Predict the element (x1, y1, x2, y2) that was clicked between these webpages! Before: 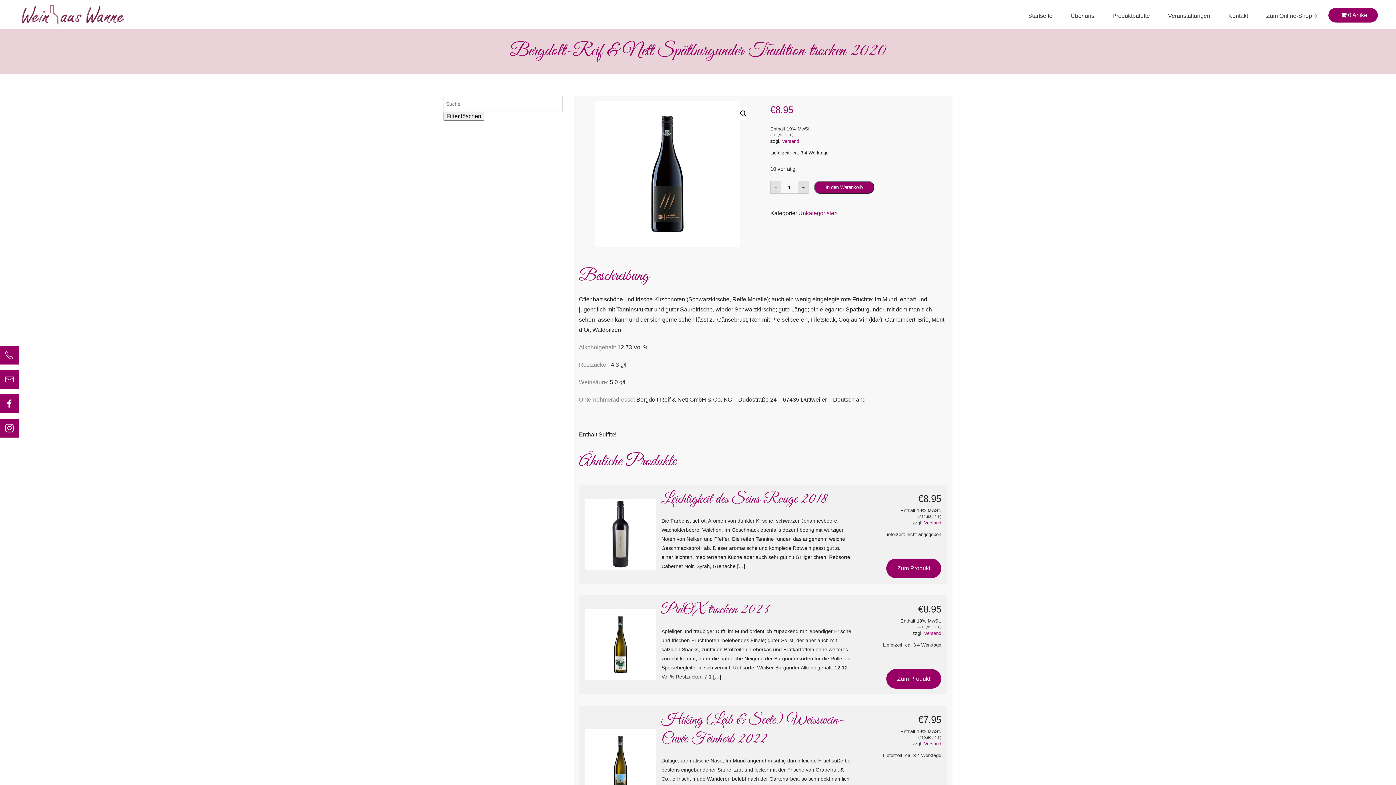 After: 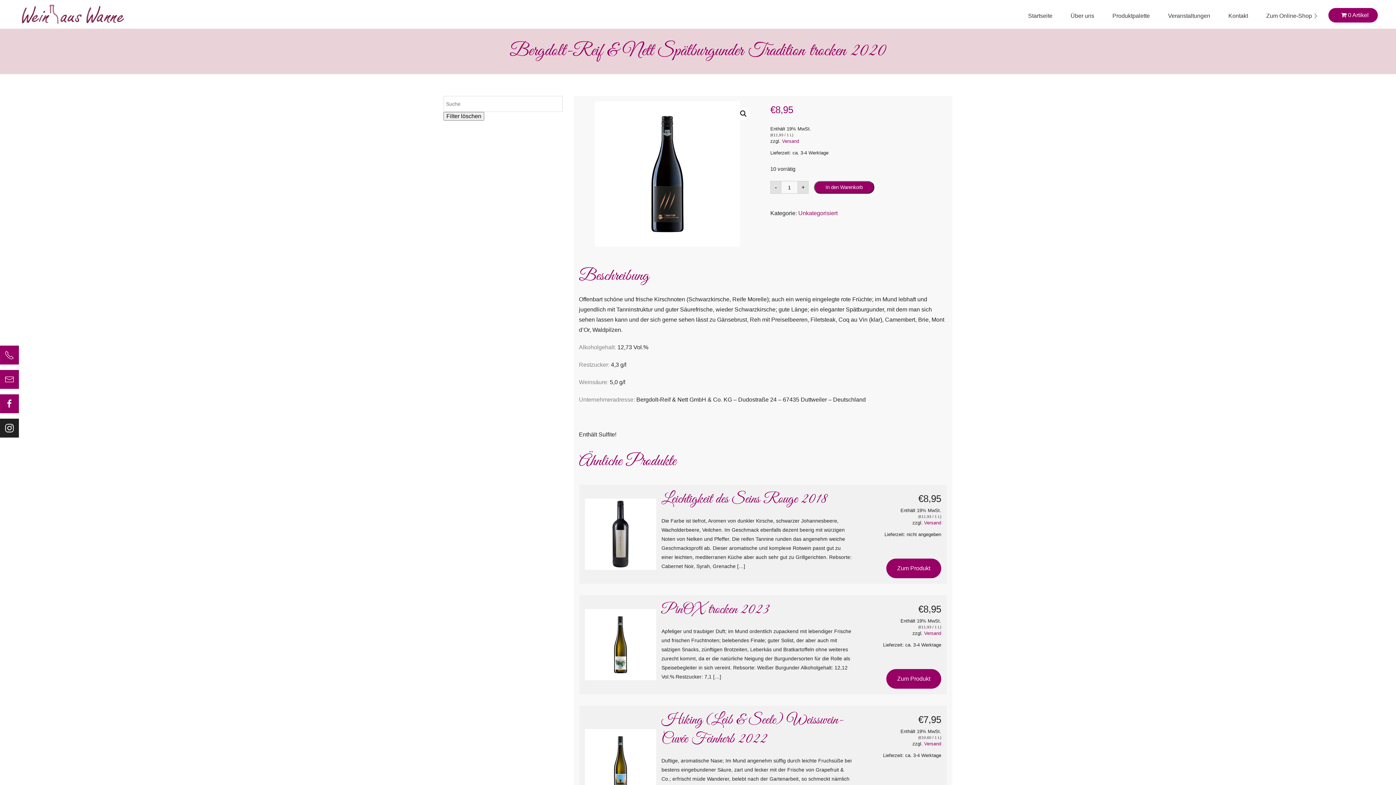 Action: bbox: (0, 418, 18, 437)